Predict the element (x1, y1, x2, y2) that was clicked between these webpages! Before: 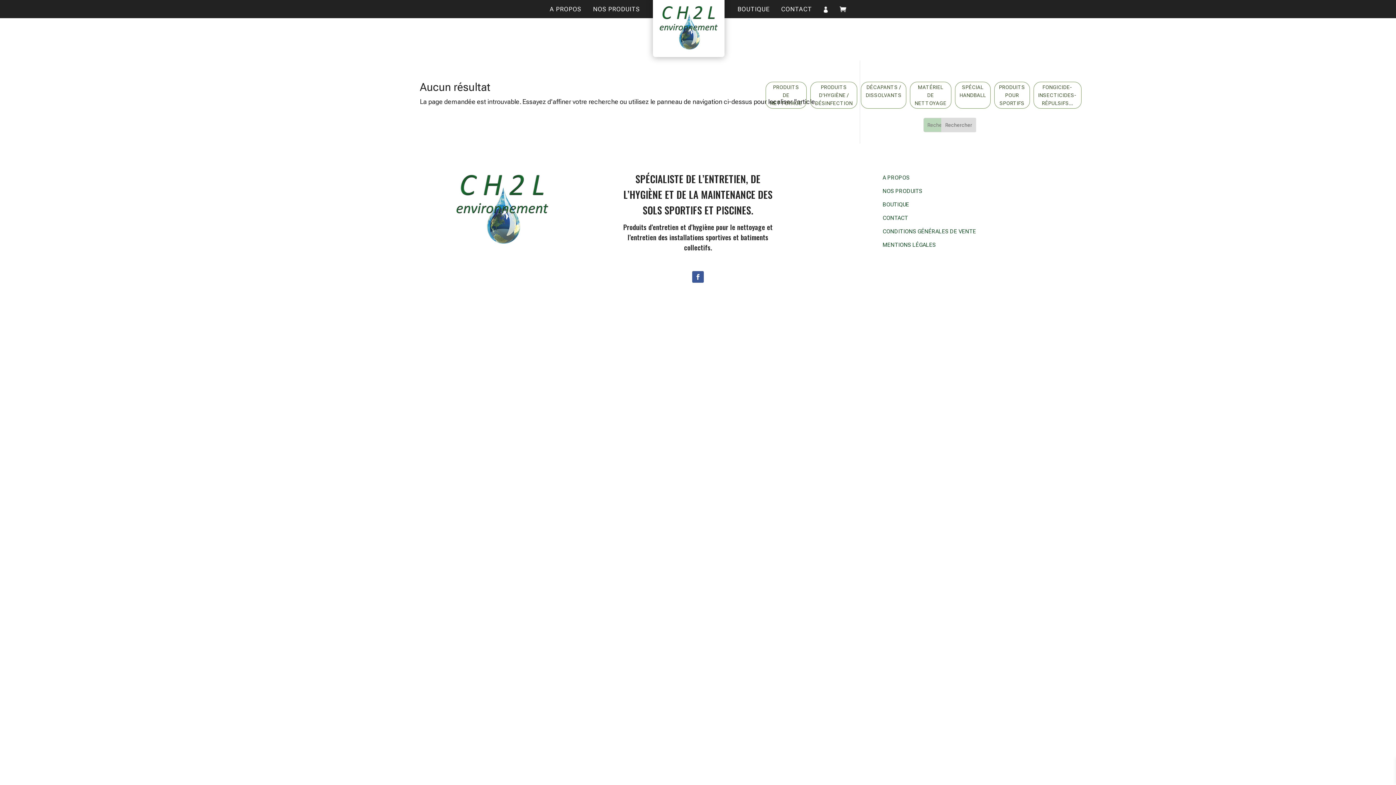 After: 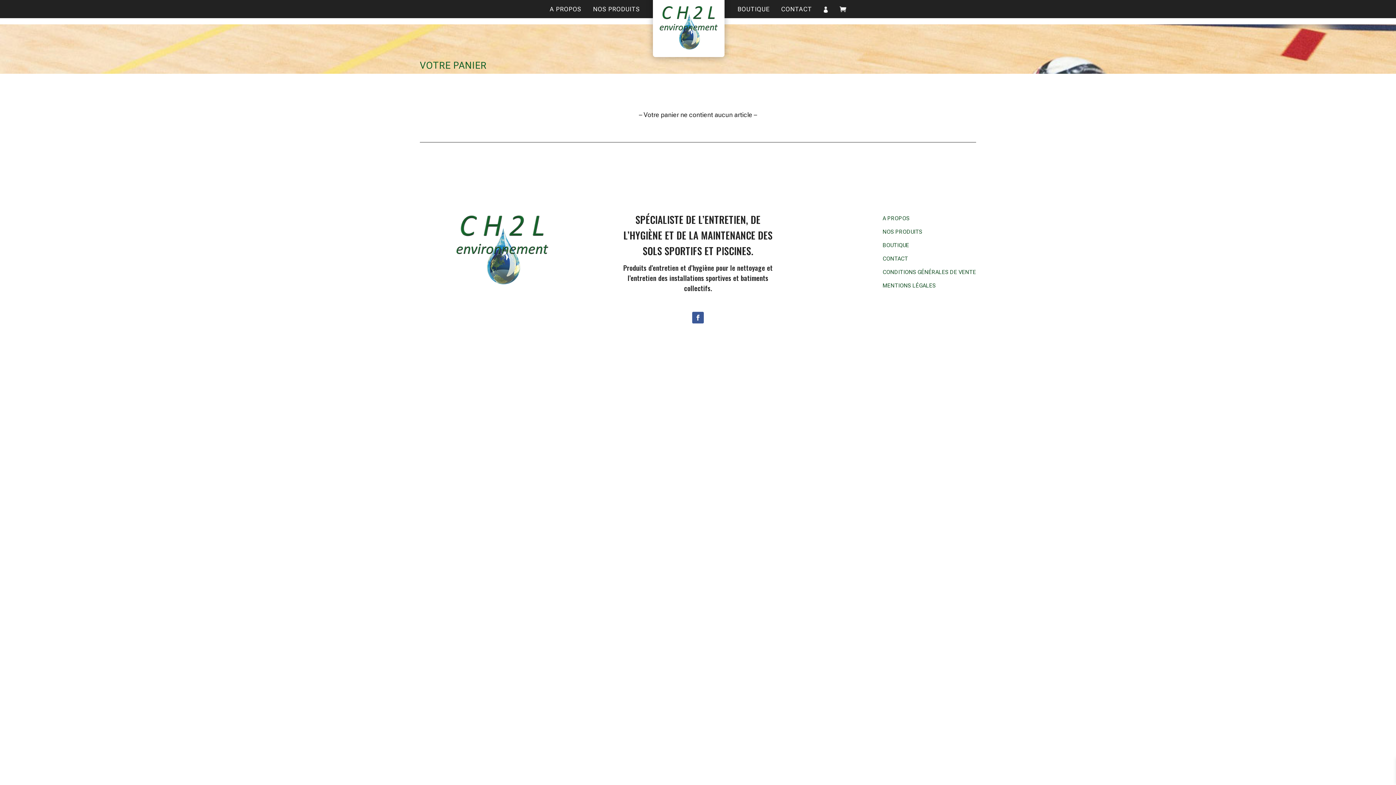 Action: bbox: (839, 6, 846, 57)